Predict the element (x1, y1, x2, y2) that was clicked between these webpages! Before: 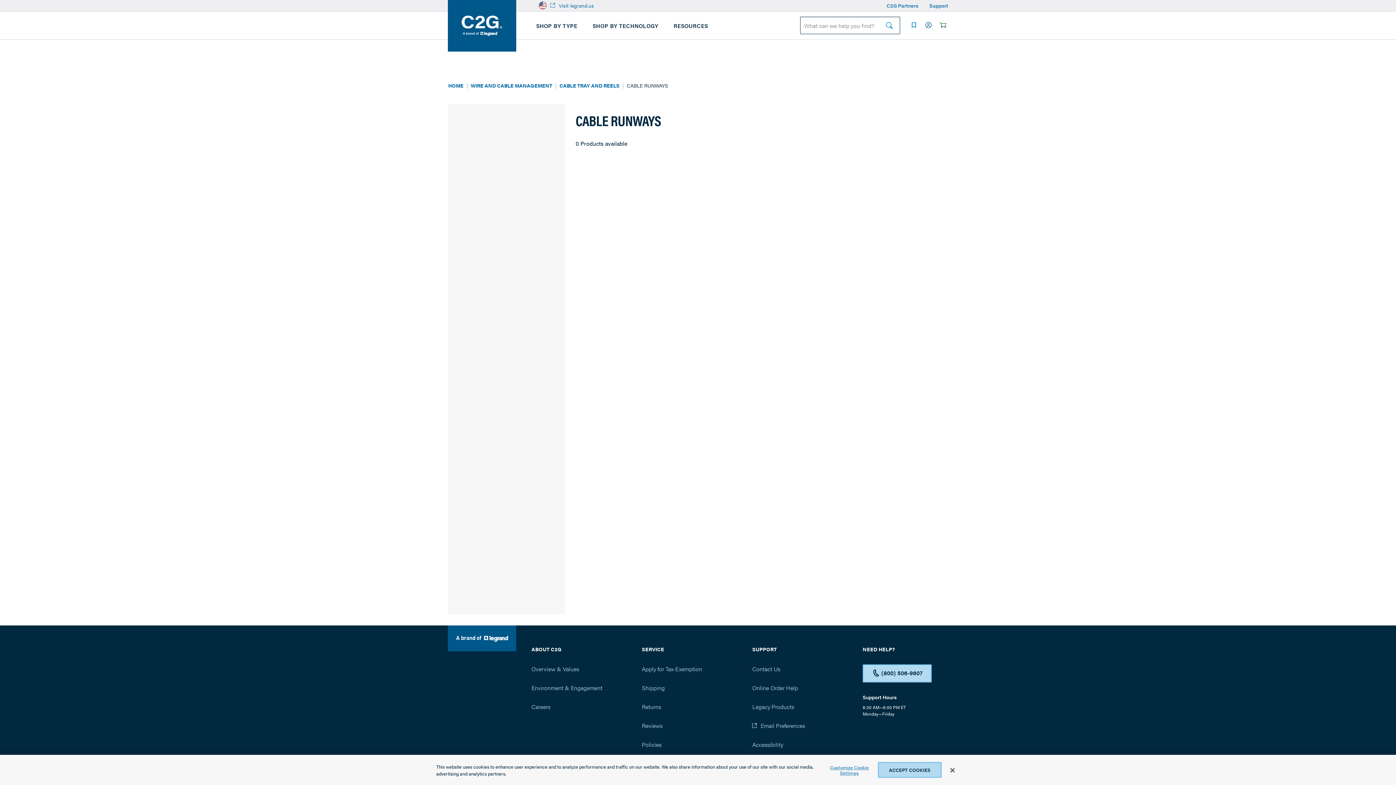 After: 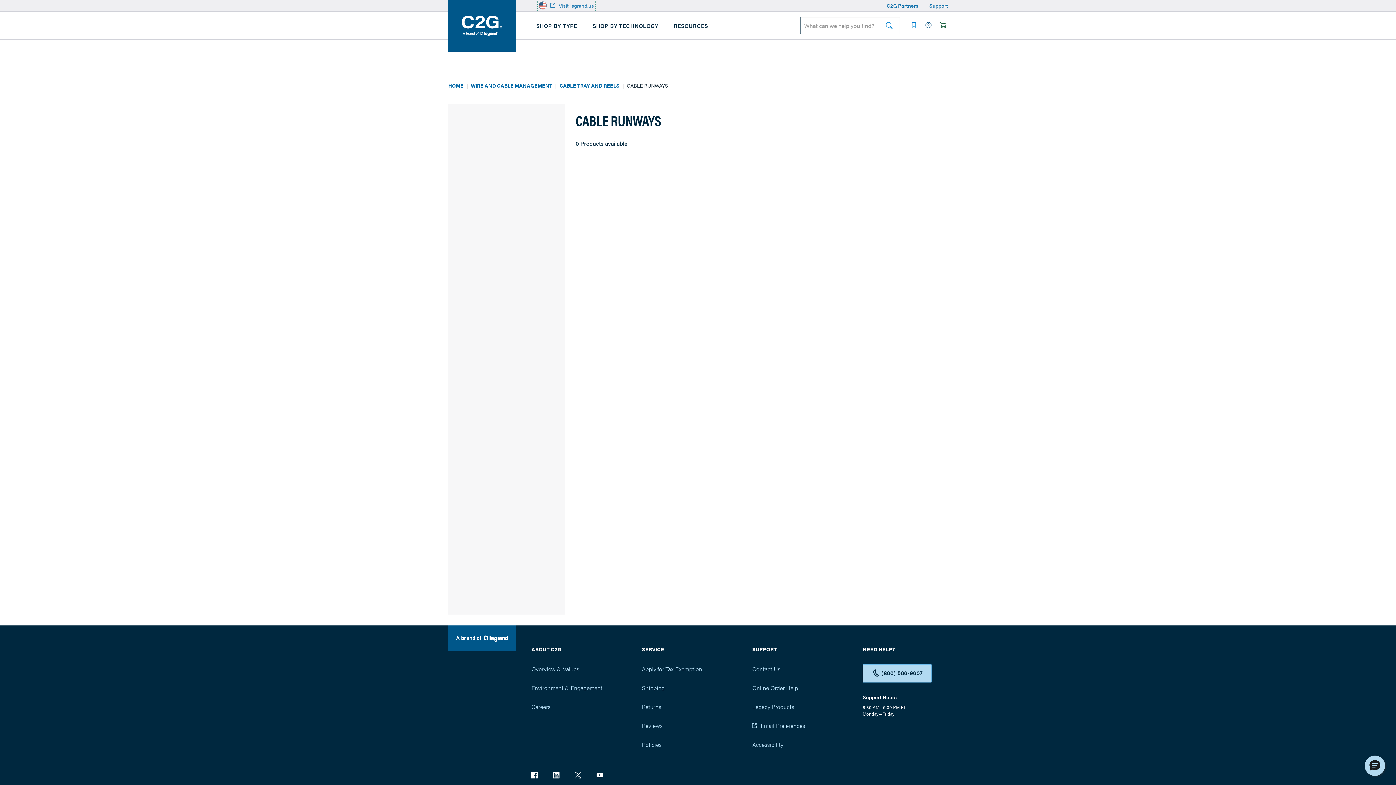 Action: label: Email Preferences bbox: (752, 721, 805, 730)